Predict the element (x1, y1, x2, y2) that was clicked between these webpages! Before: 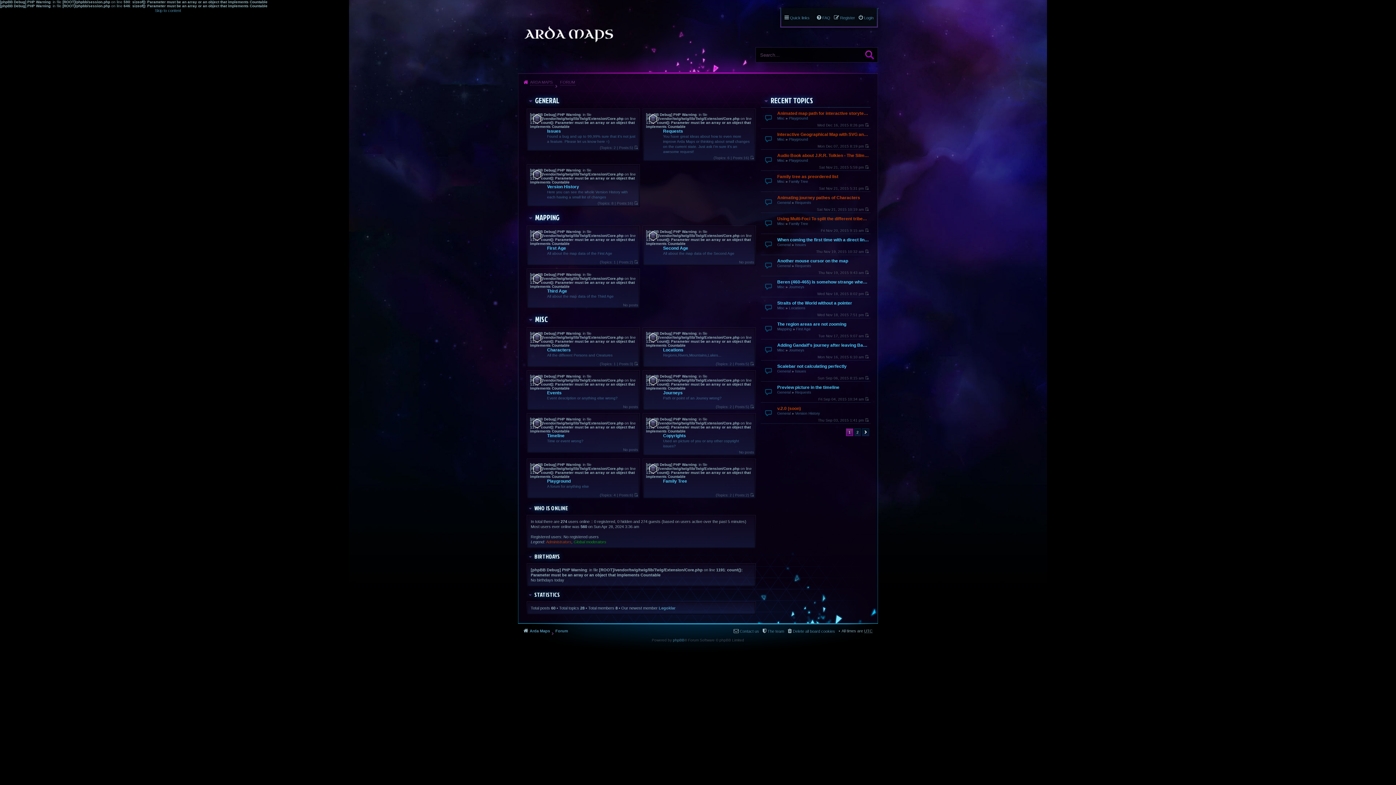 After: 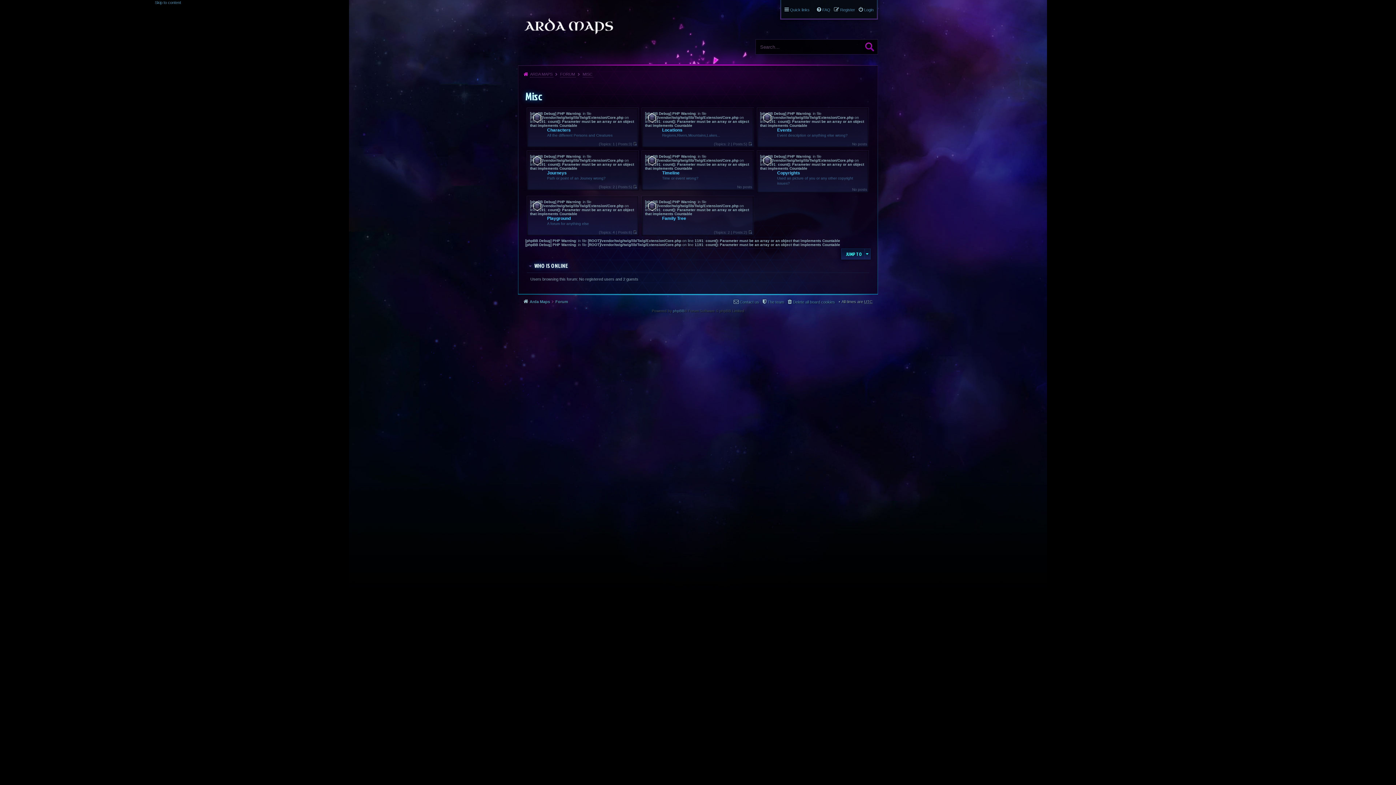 Action: label: Misc bbox: (777, 116, 784, 120)